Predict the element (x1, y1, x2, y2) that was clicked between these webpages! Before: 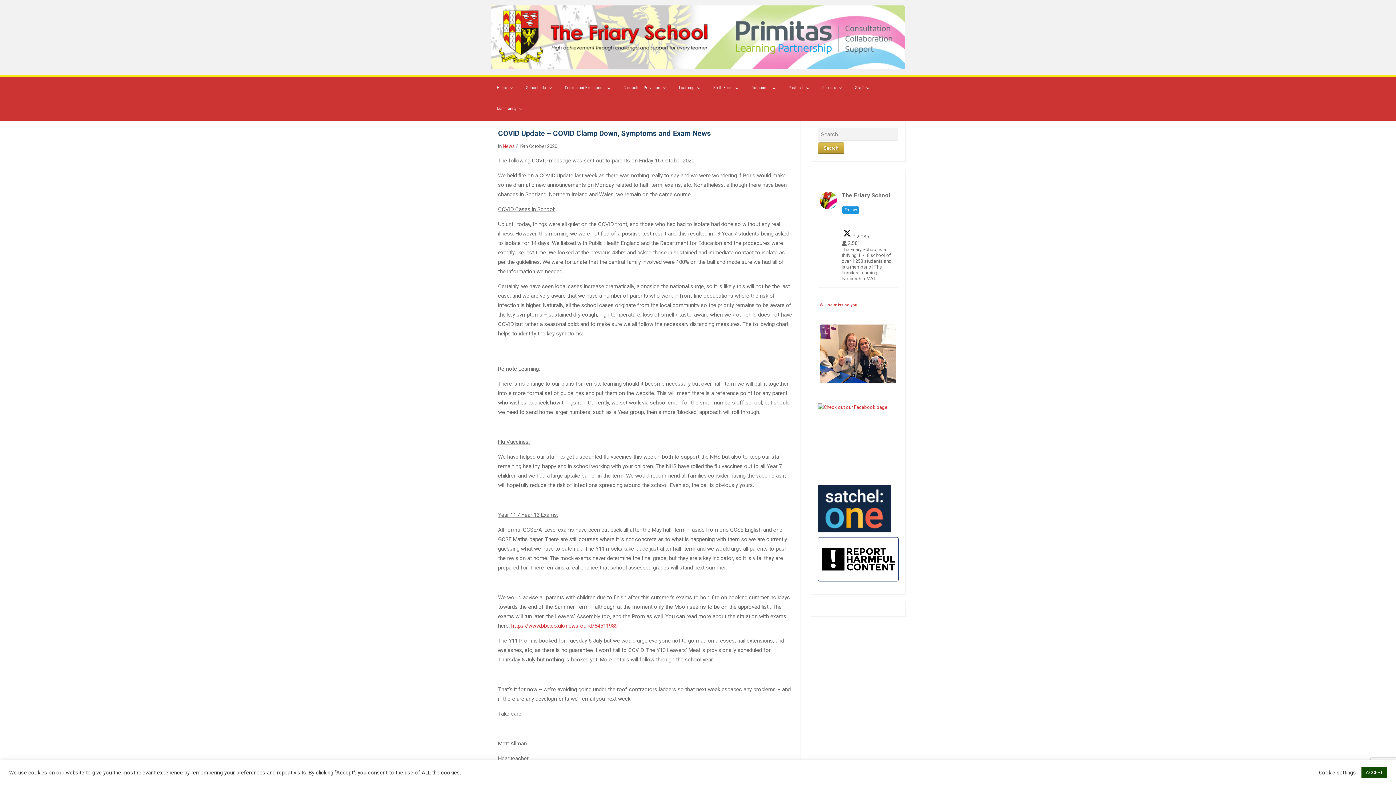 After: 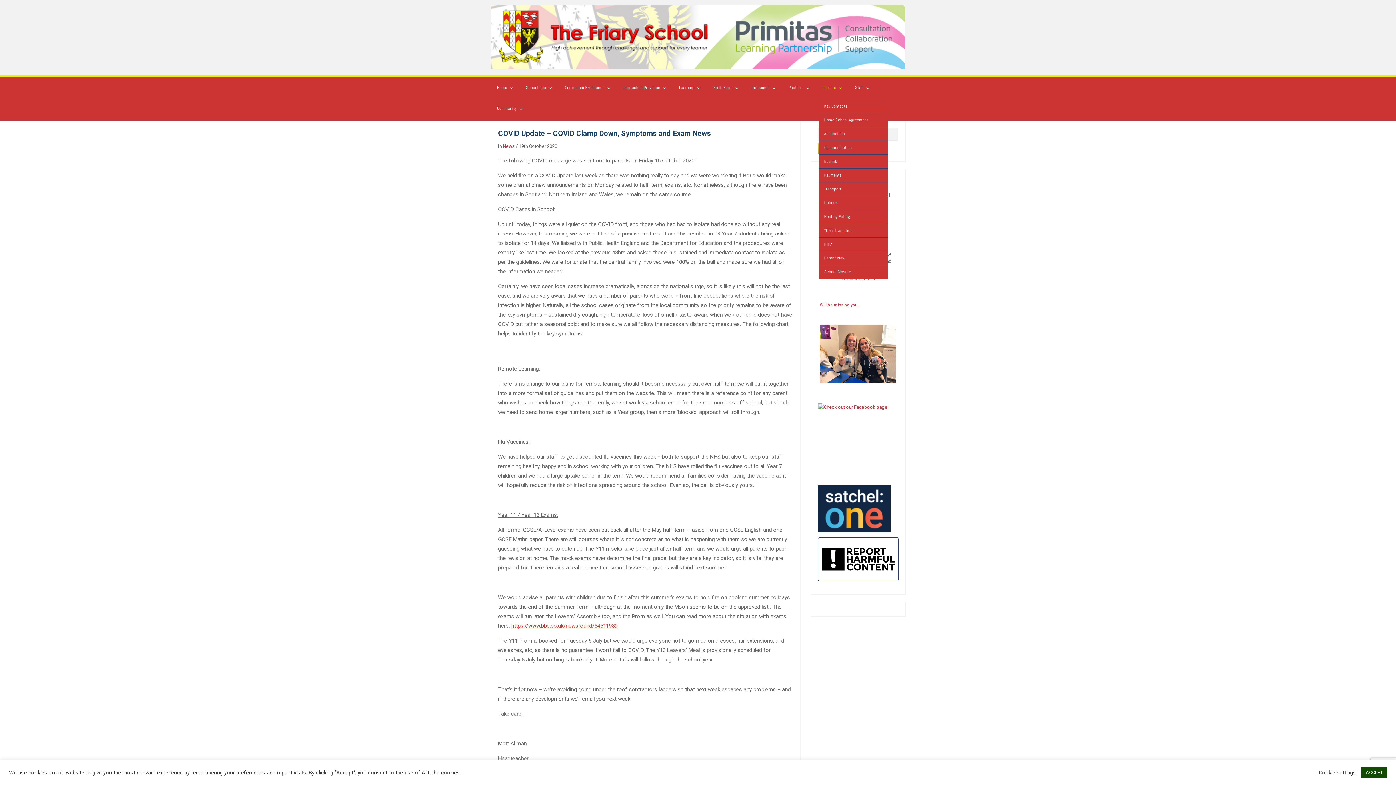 Action: bbox: (818, 78, 846, 99) label: Parents